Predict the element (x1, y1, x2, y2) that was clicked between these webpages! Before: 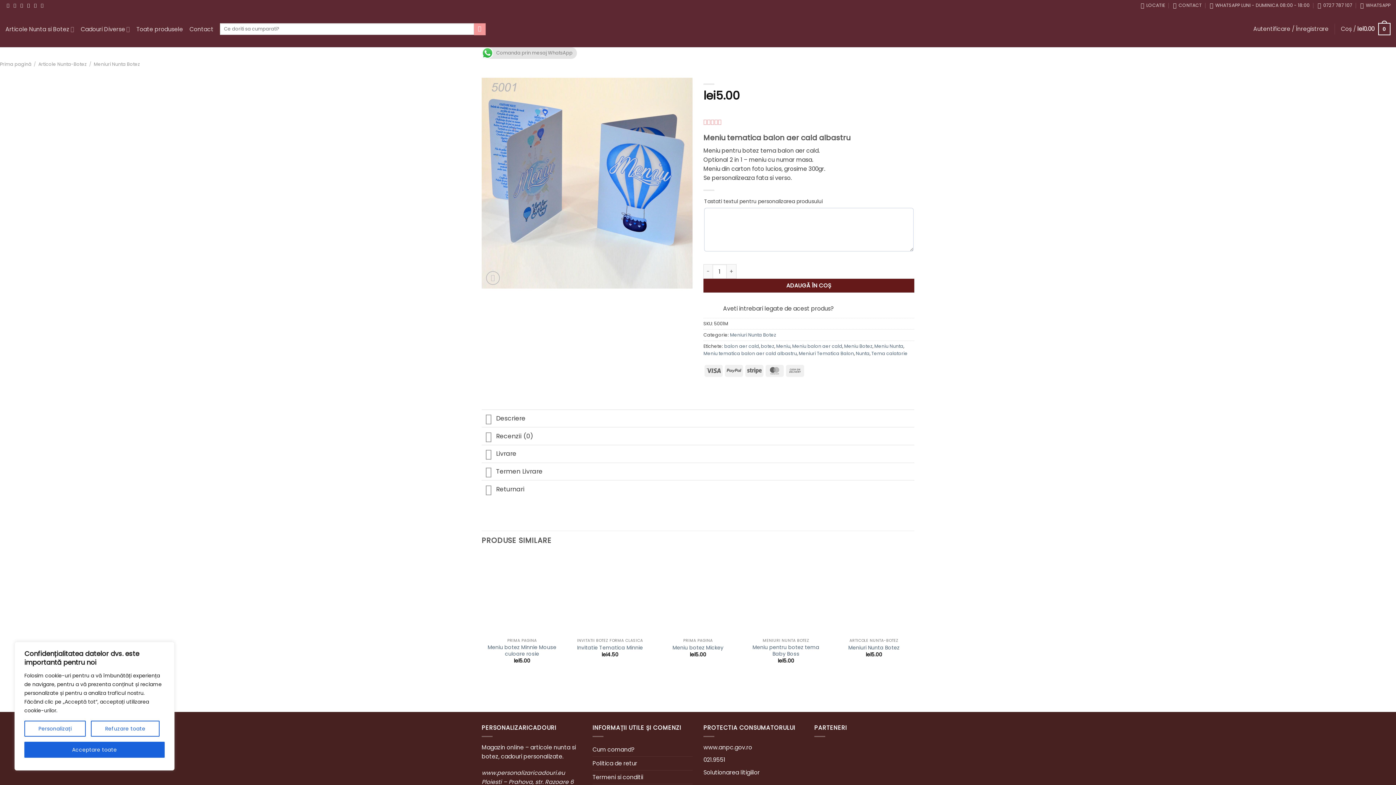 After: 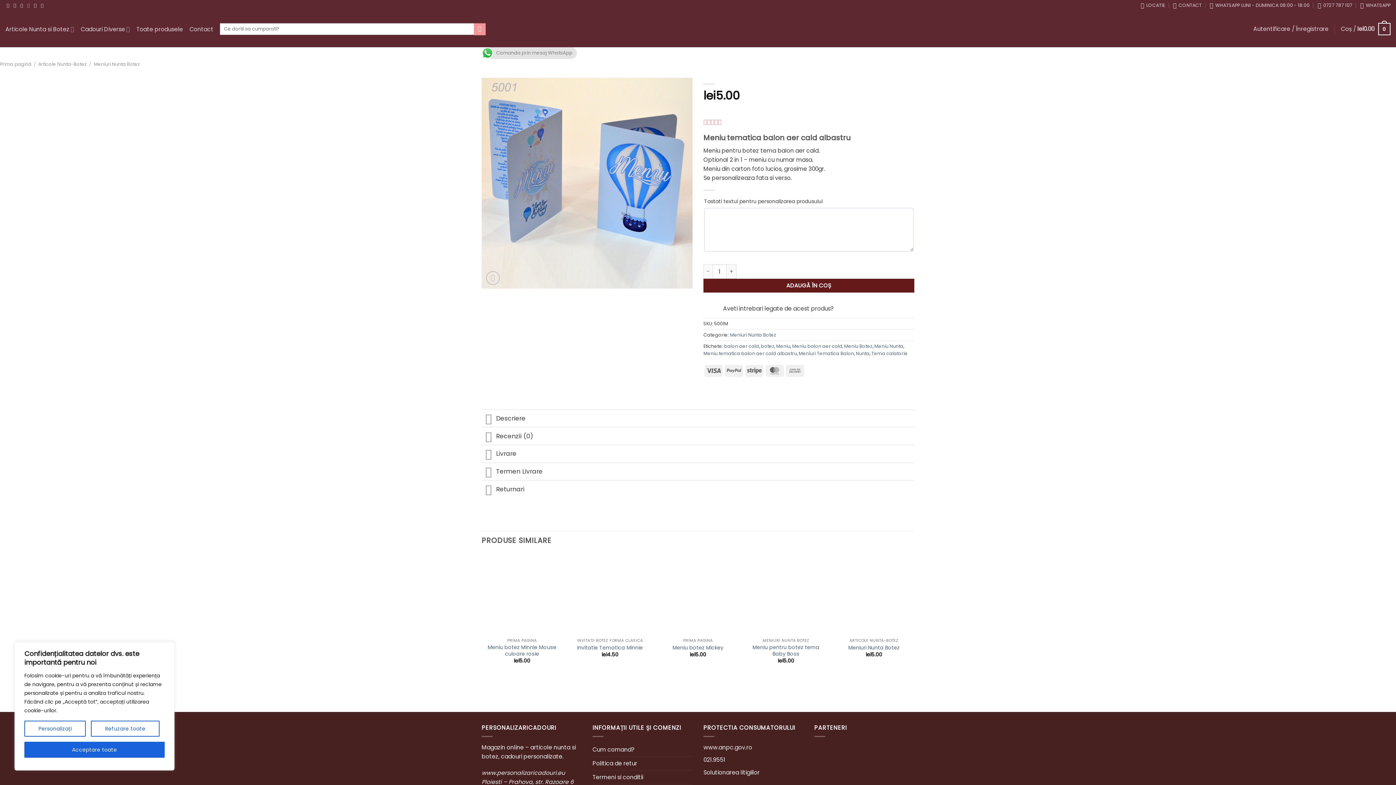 Action: bbox: (27, 3, 31, 7) label: Send us an email